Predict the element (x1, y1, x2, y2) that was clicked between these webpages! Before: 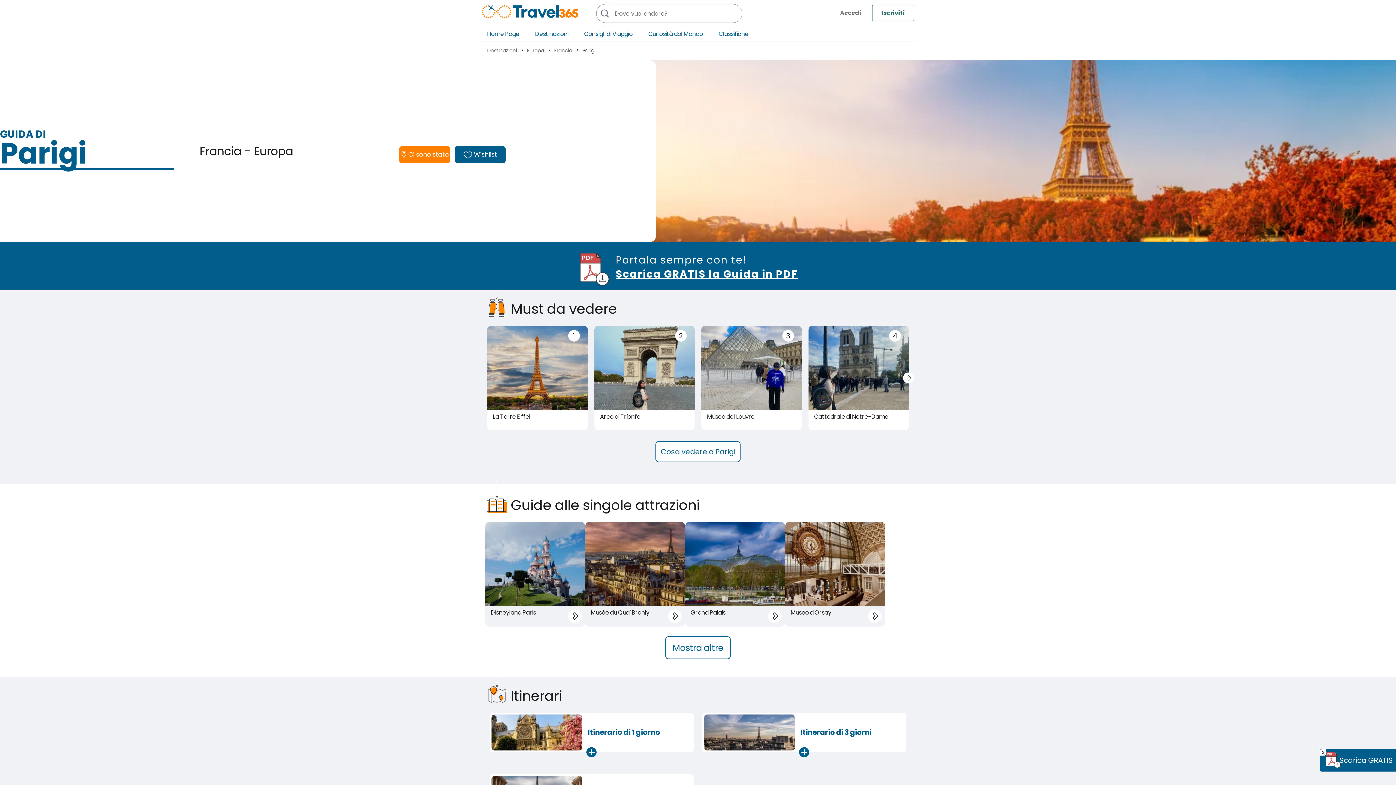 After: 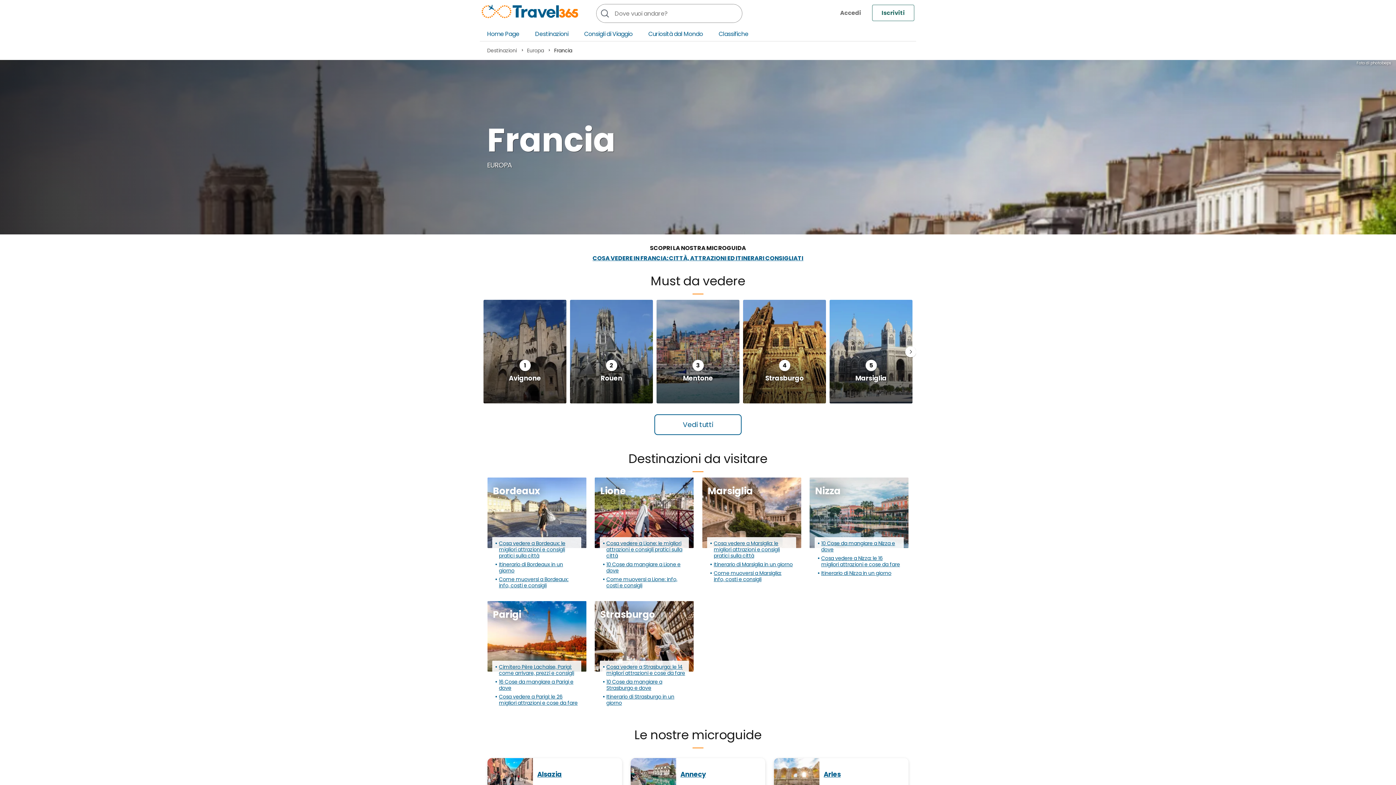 Action: label: Francia bbox: (554, 46, 572, 54)